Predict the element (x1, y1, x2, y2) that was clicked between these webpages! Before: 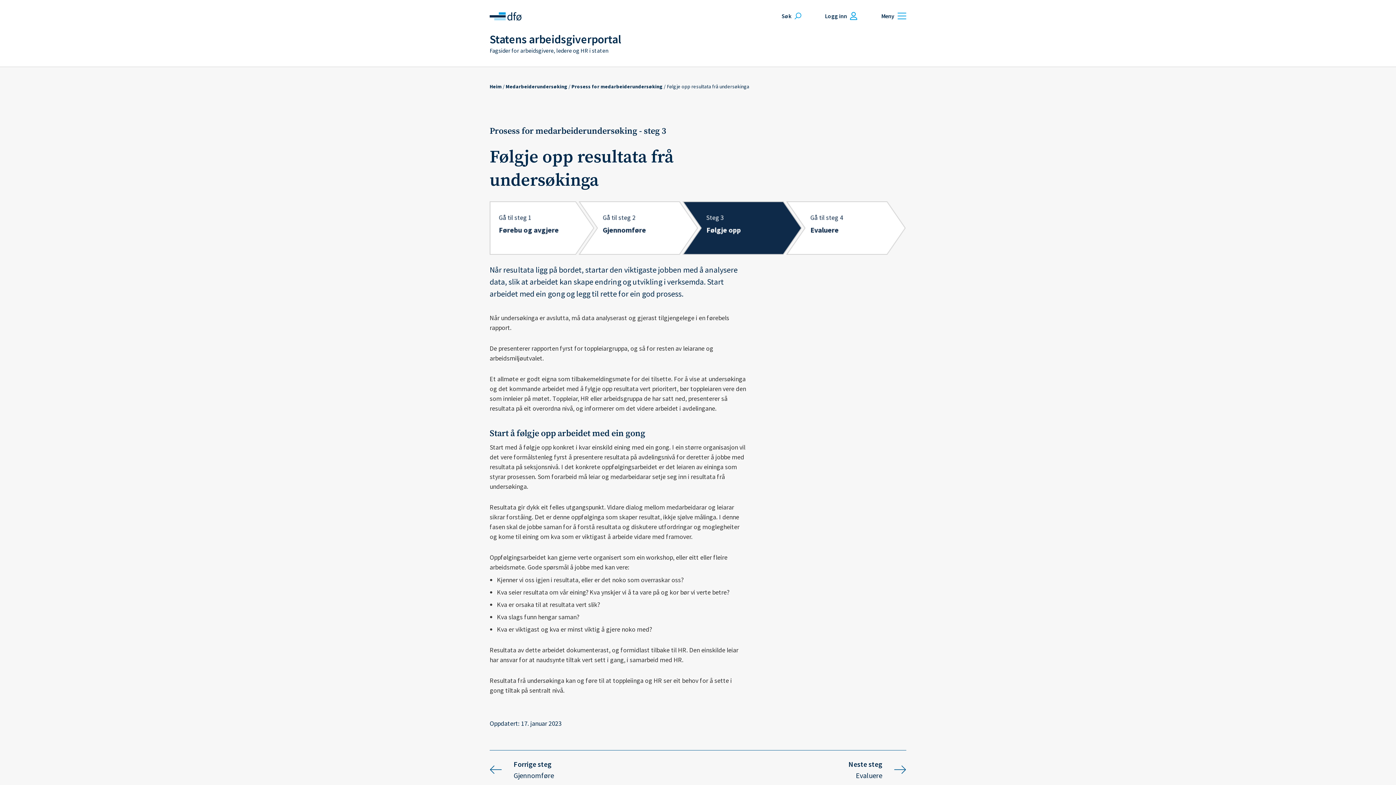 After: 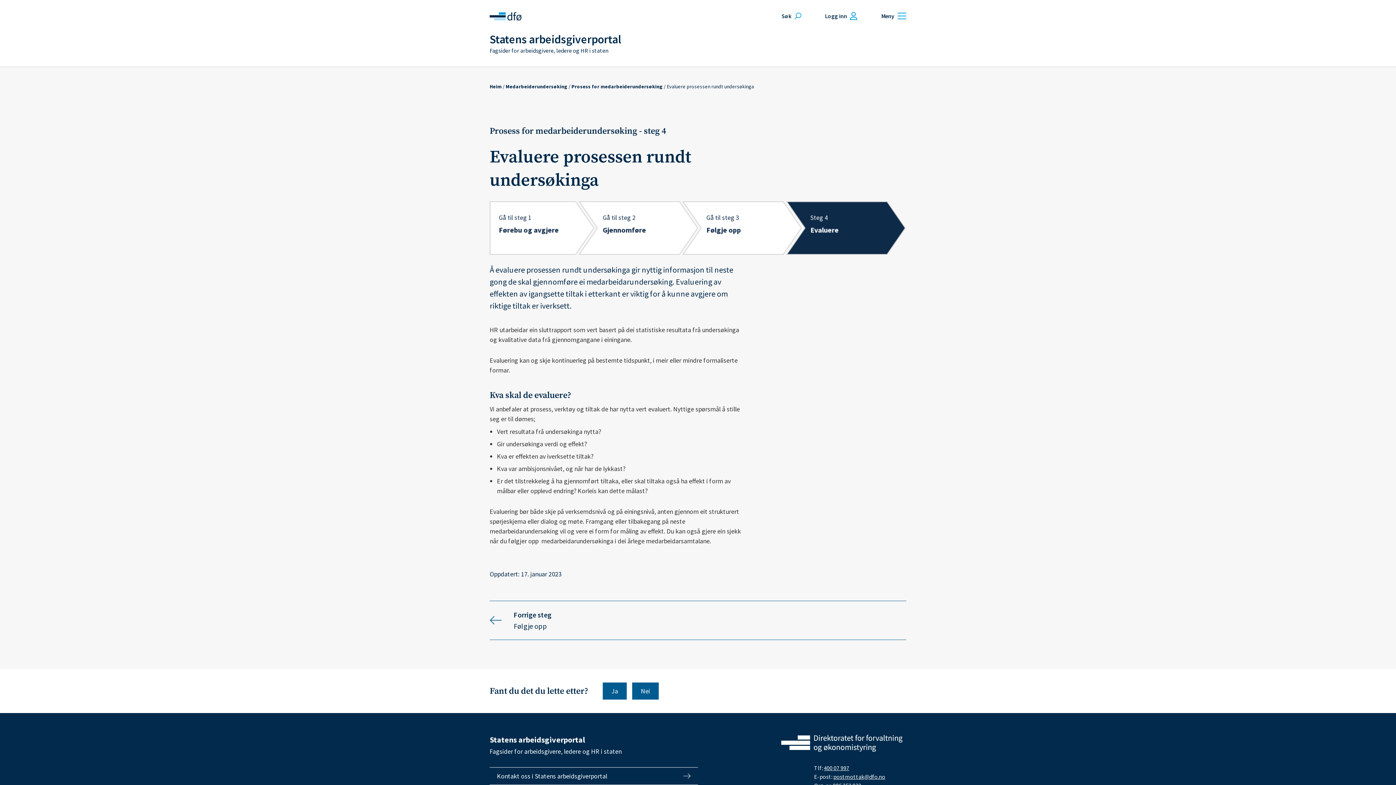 Action: bbox: (698, 750, 906, 789) label: Neste steg
Evaluere